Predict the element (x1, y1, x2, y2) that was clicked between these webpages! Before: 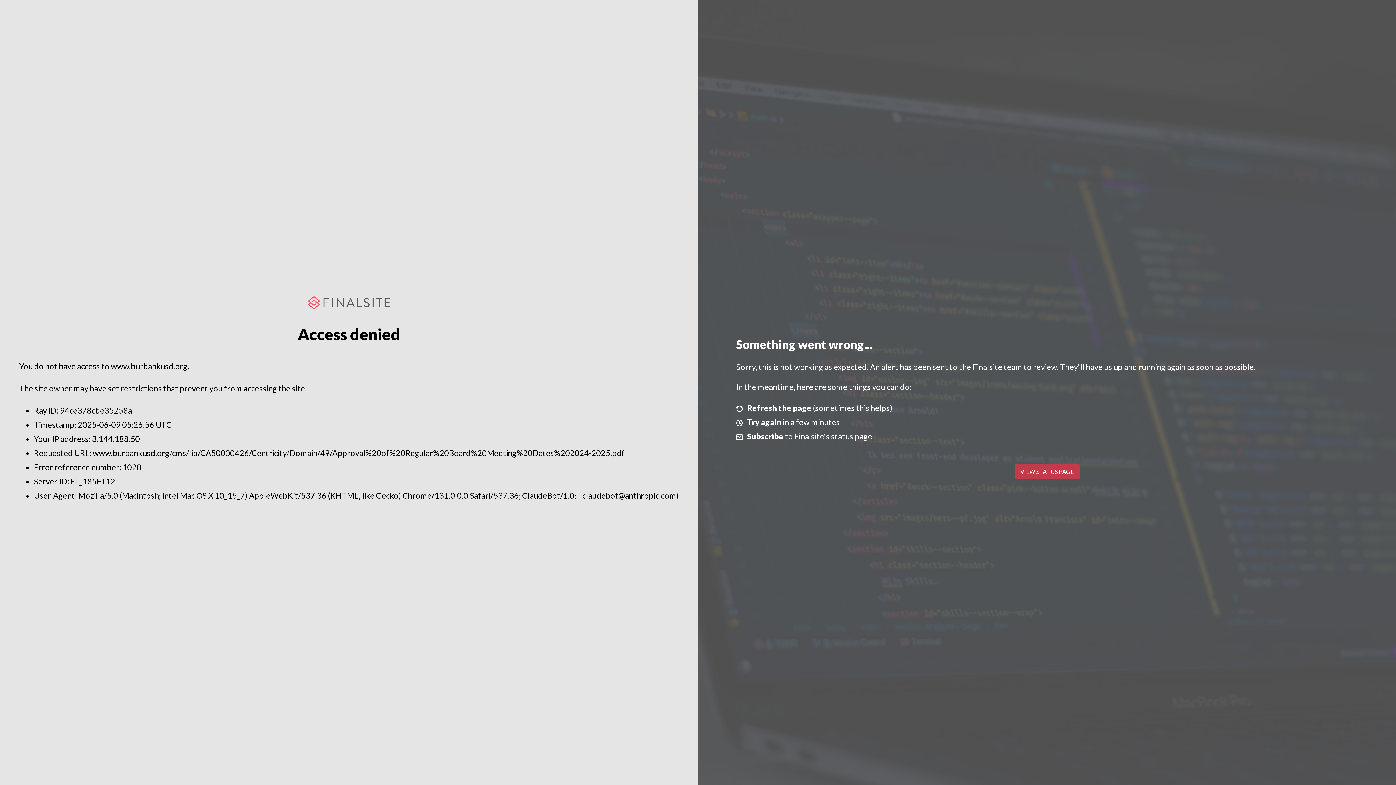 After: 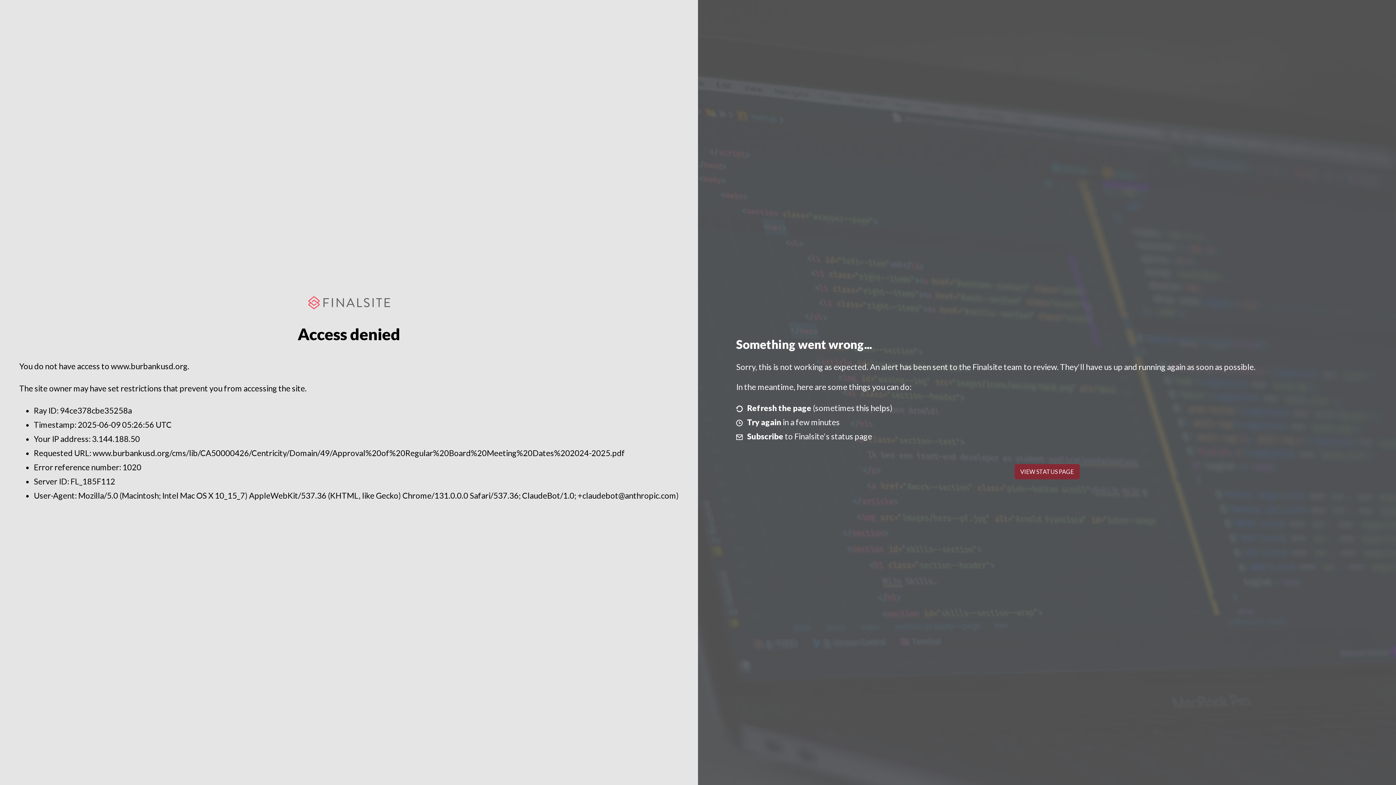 Action: label: VIEW STATUS PAGE bbox: (1014, 464, 1079, 479)